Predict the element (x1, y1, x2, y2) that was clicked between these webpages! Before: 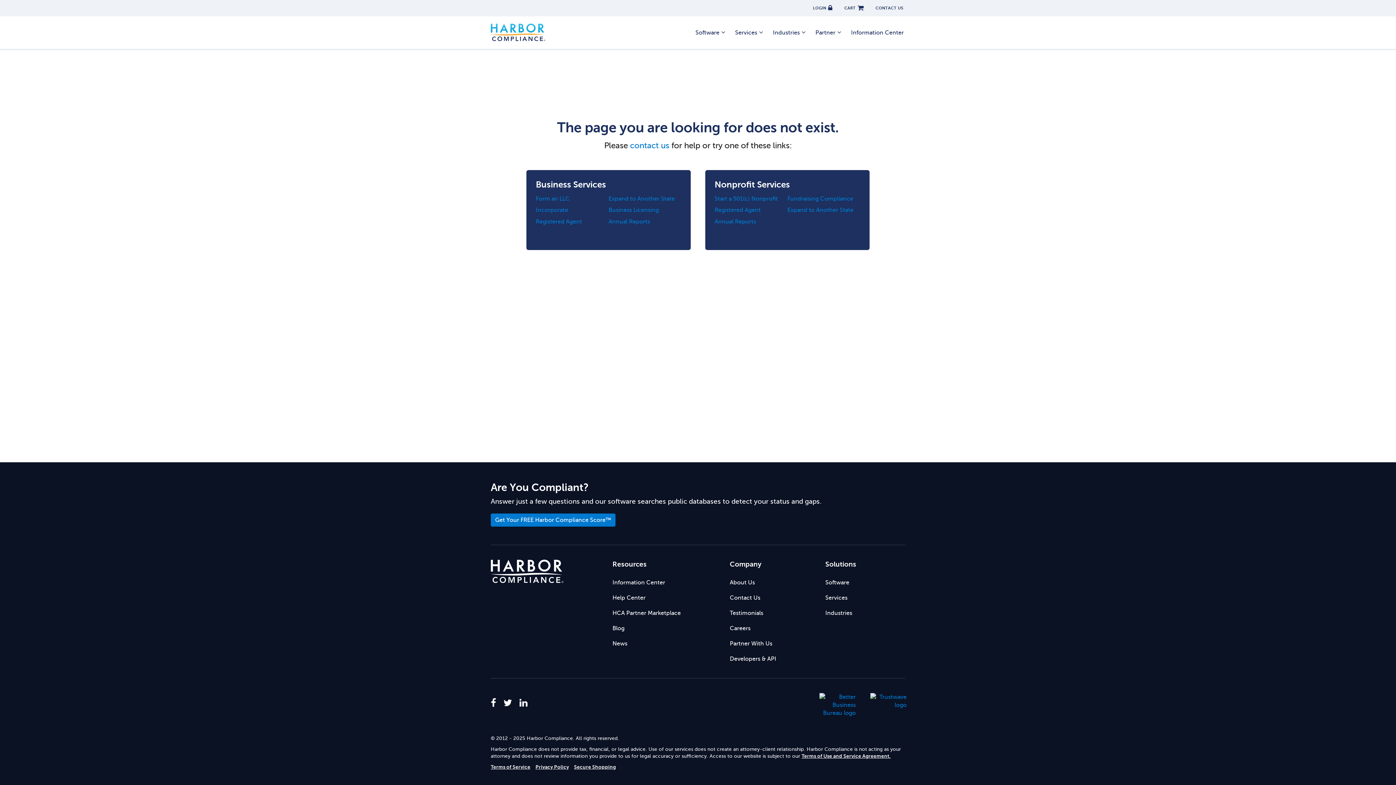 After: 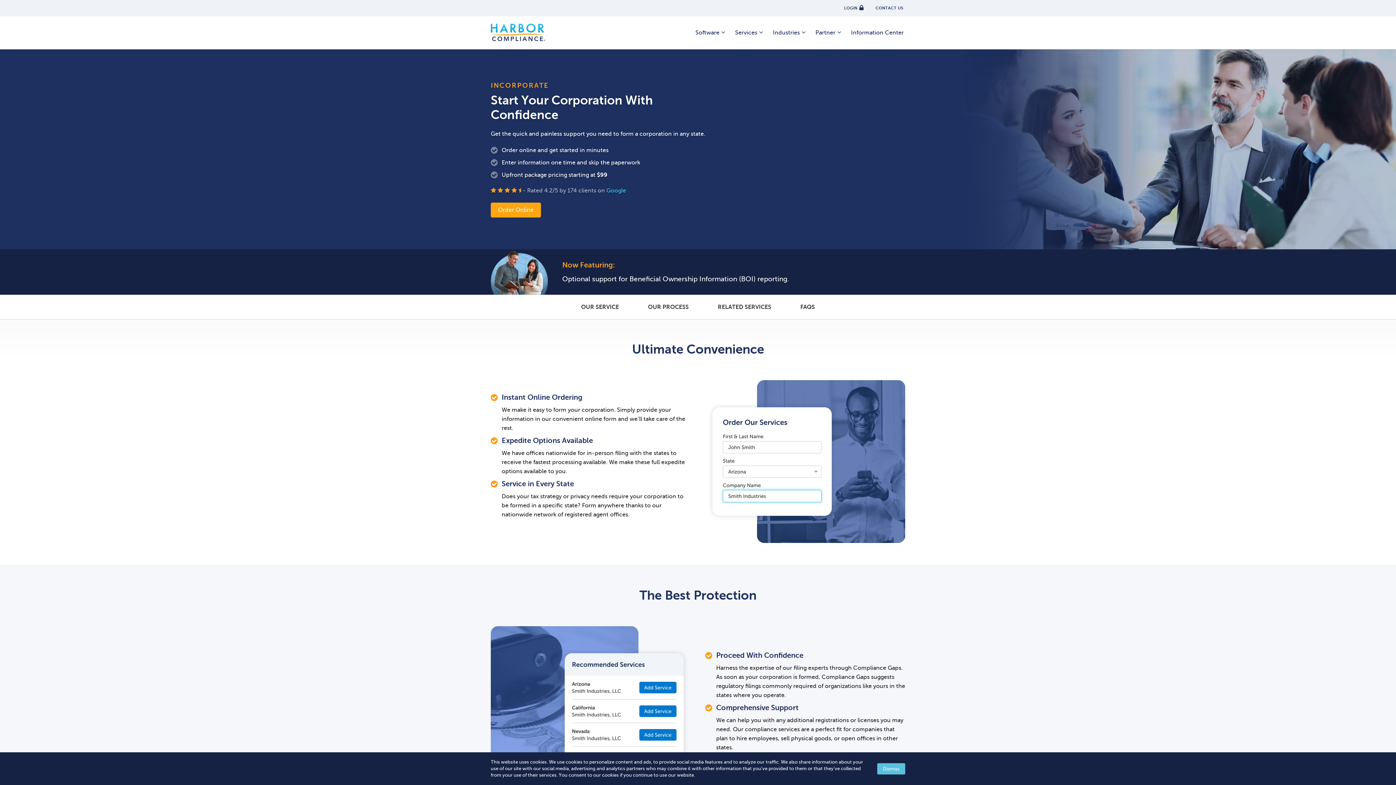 Action: label: Incorporate bbox: (535, 204, 608, 216)